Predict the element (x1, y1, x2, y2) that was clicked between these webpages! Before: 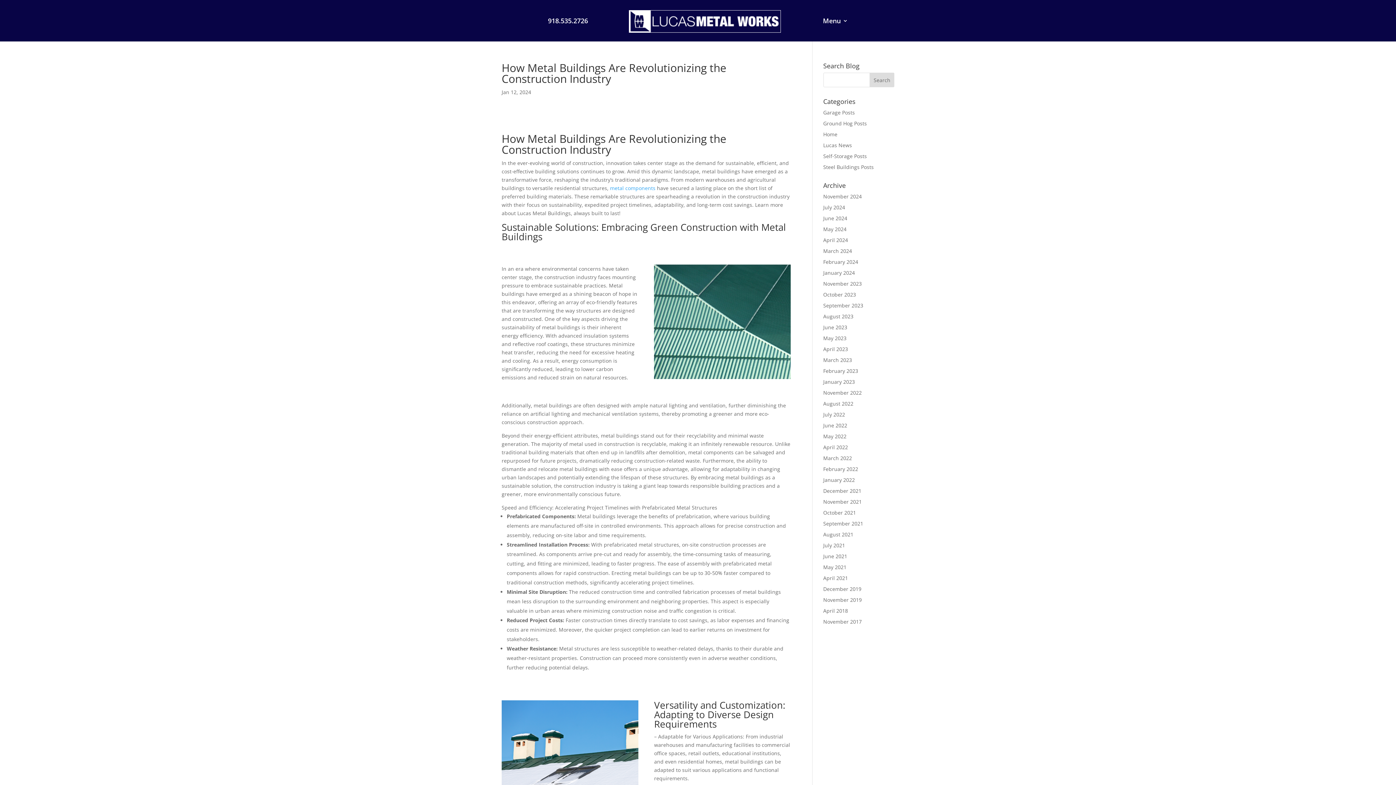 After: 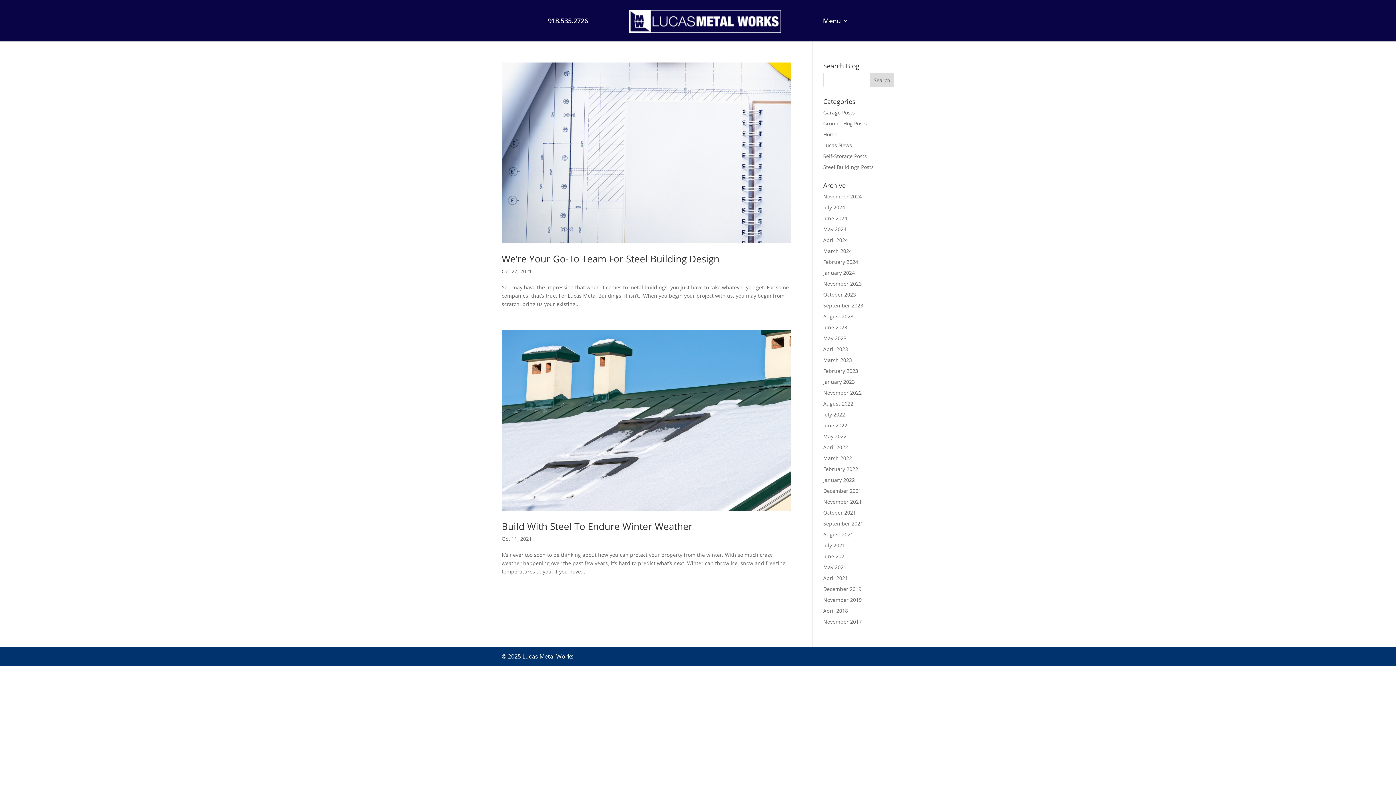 Action: label: October 2021 bbox: (823, 509, 856, 516)